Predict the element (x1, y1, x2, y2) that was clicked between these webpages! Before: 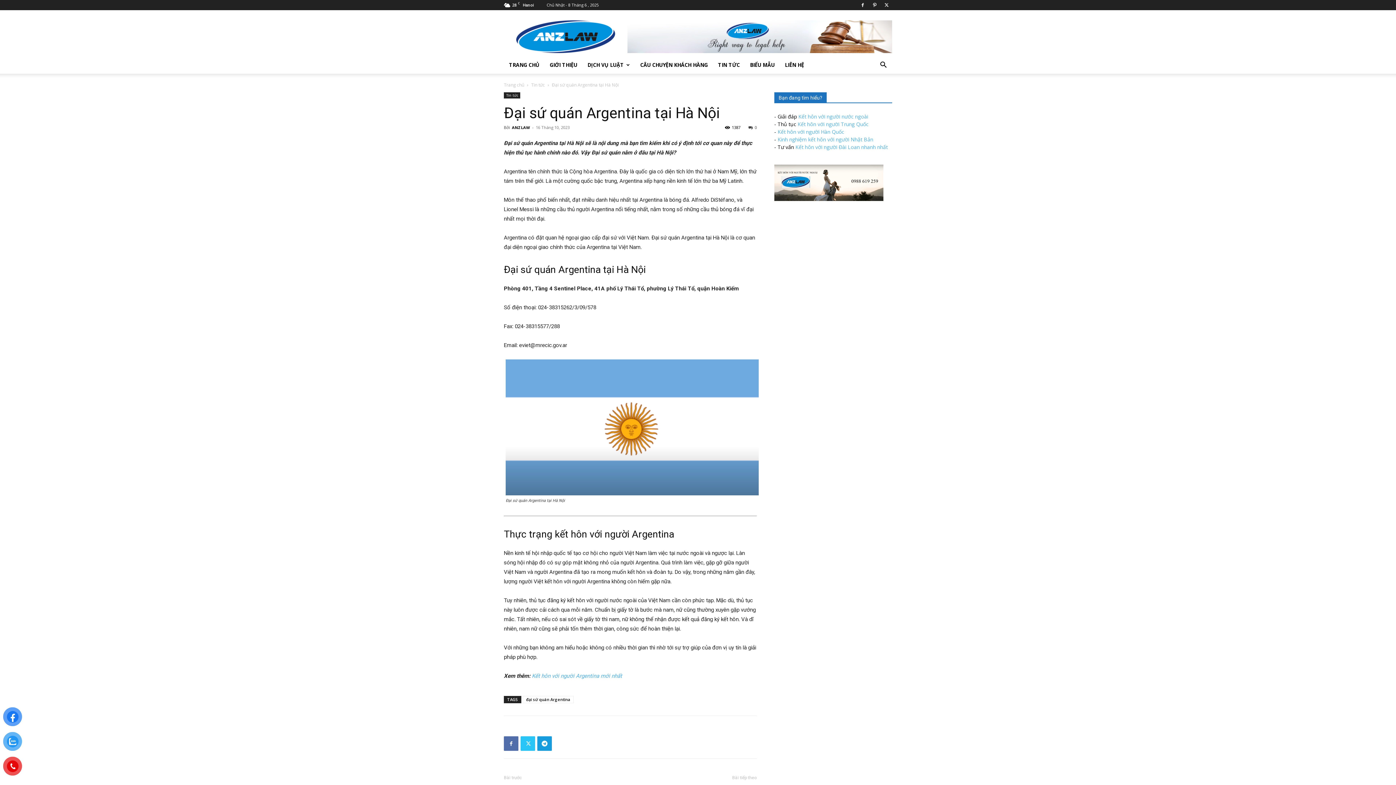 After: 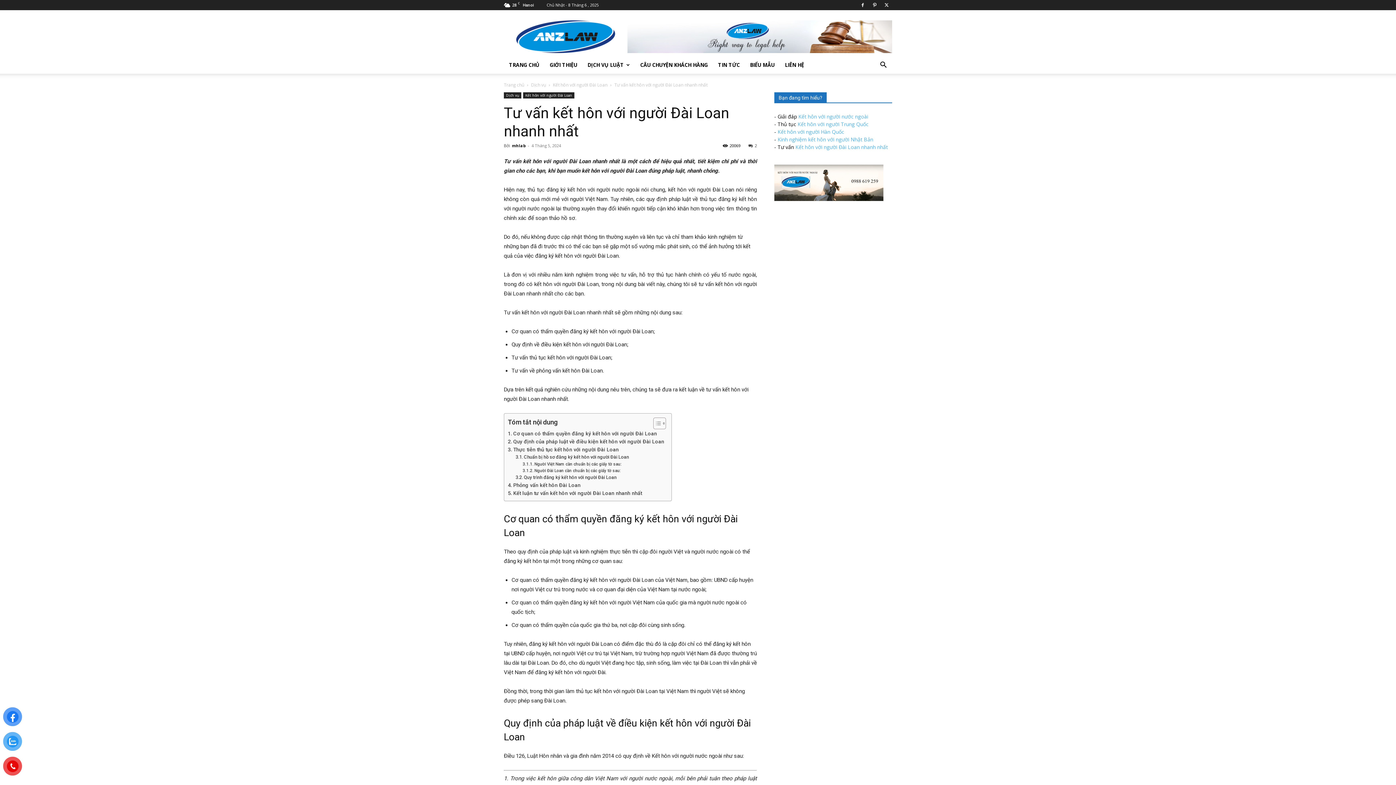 Action: bbox: (795, 143, 888, 150) label: Kết hôn với người Đài Loan nhanh nhất